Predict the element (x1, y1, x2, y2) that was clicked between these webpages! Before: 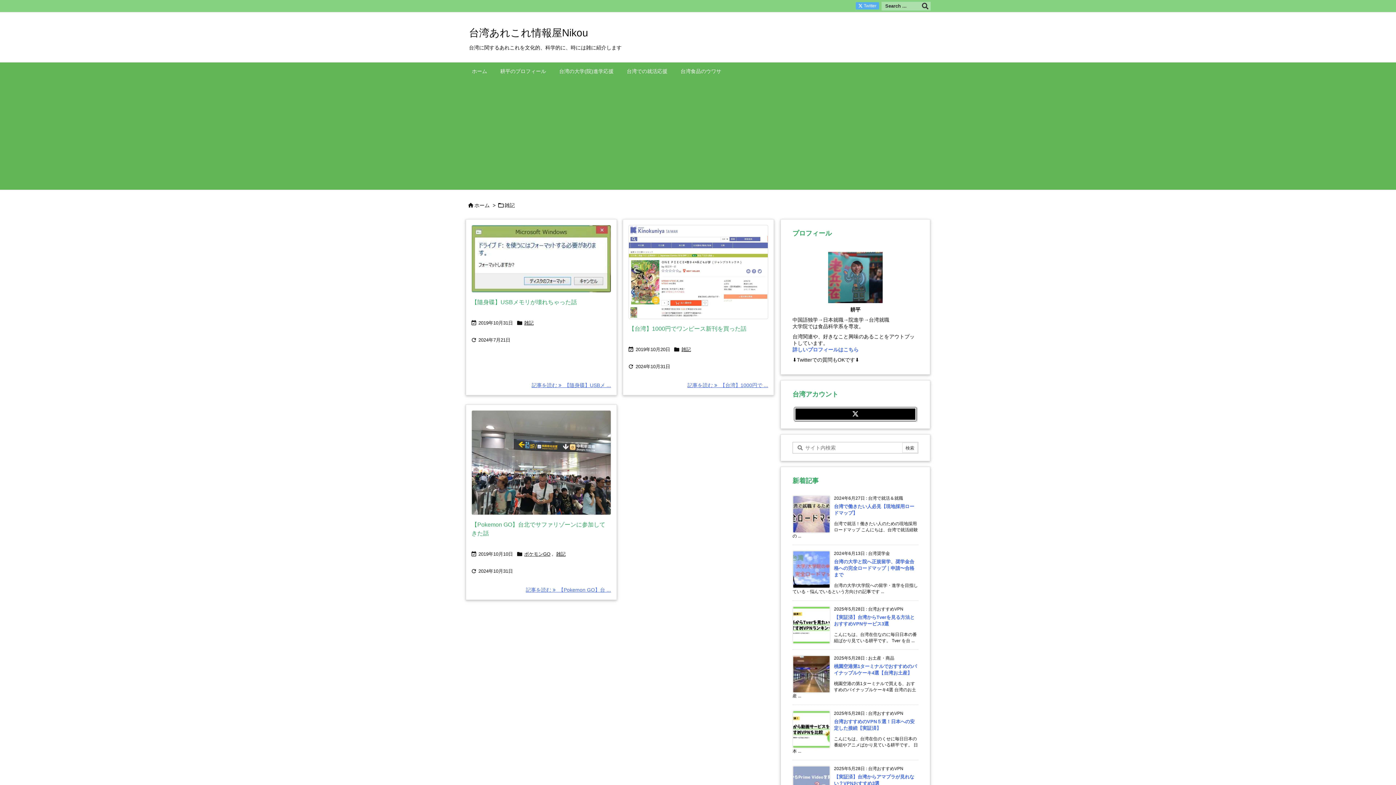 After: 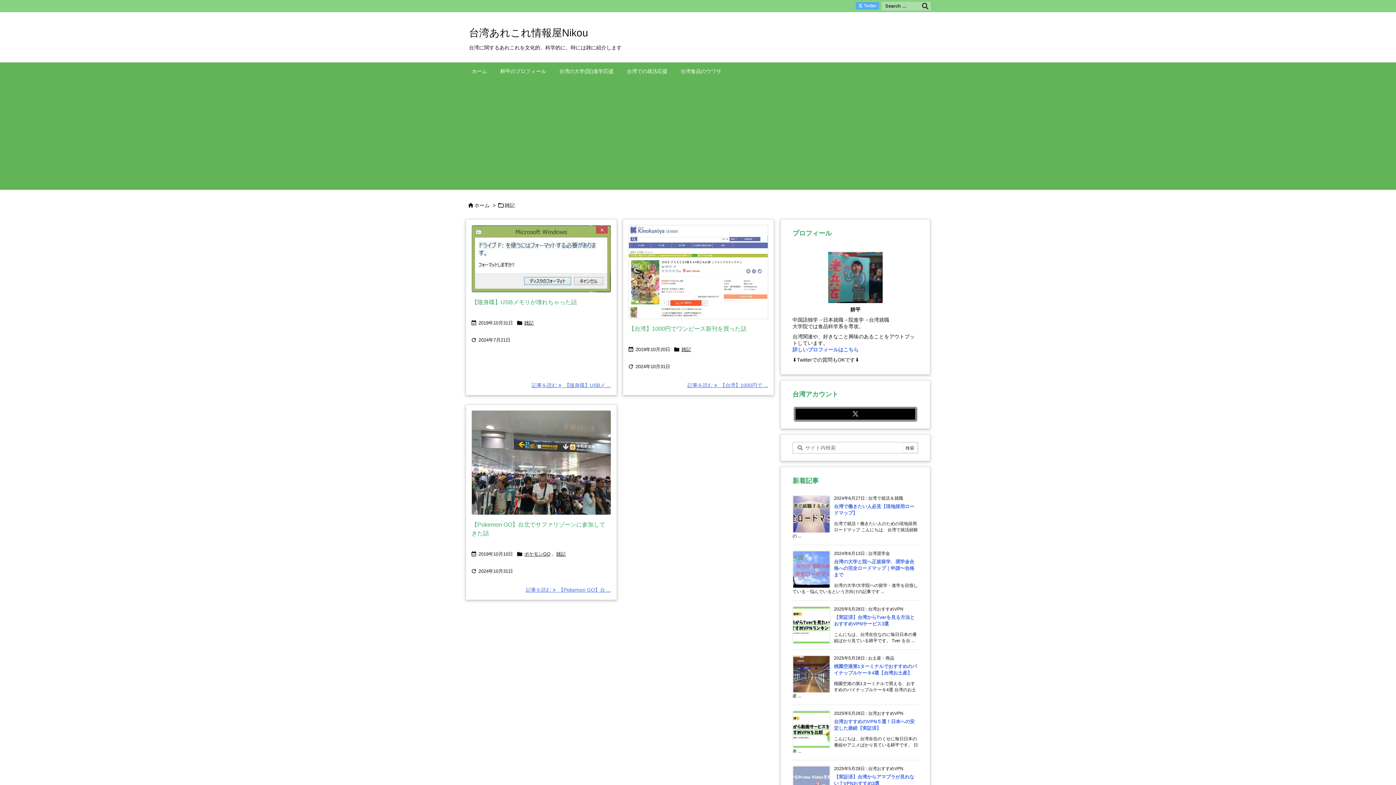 Action: bbox: (794, 407, 916, 421)